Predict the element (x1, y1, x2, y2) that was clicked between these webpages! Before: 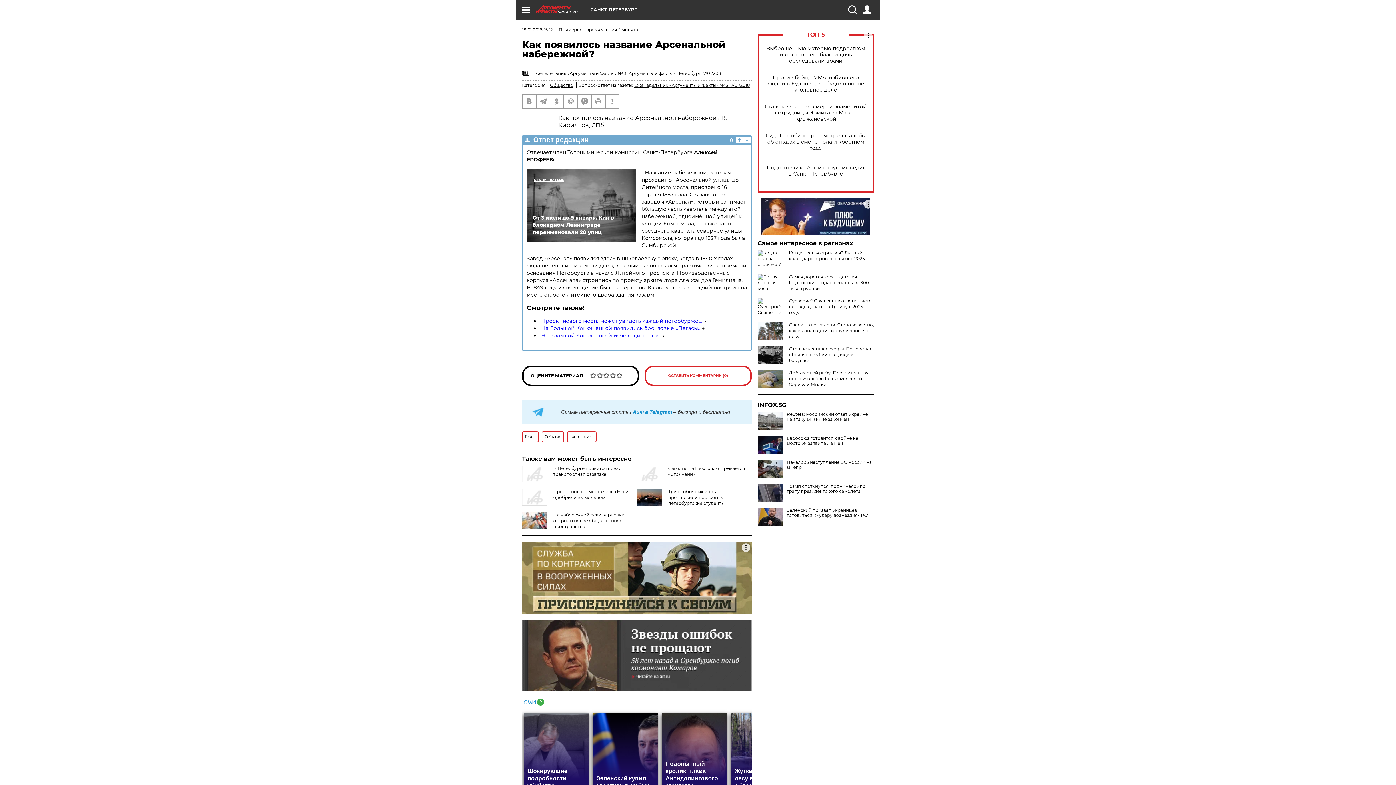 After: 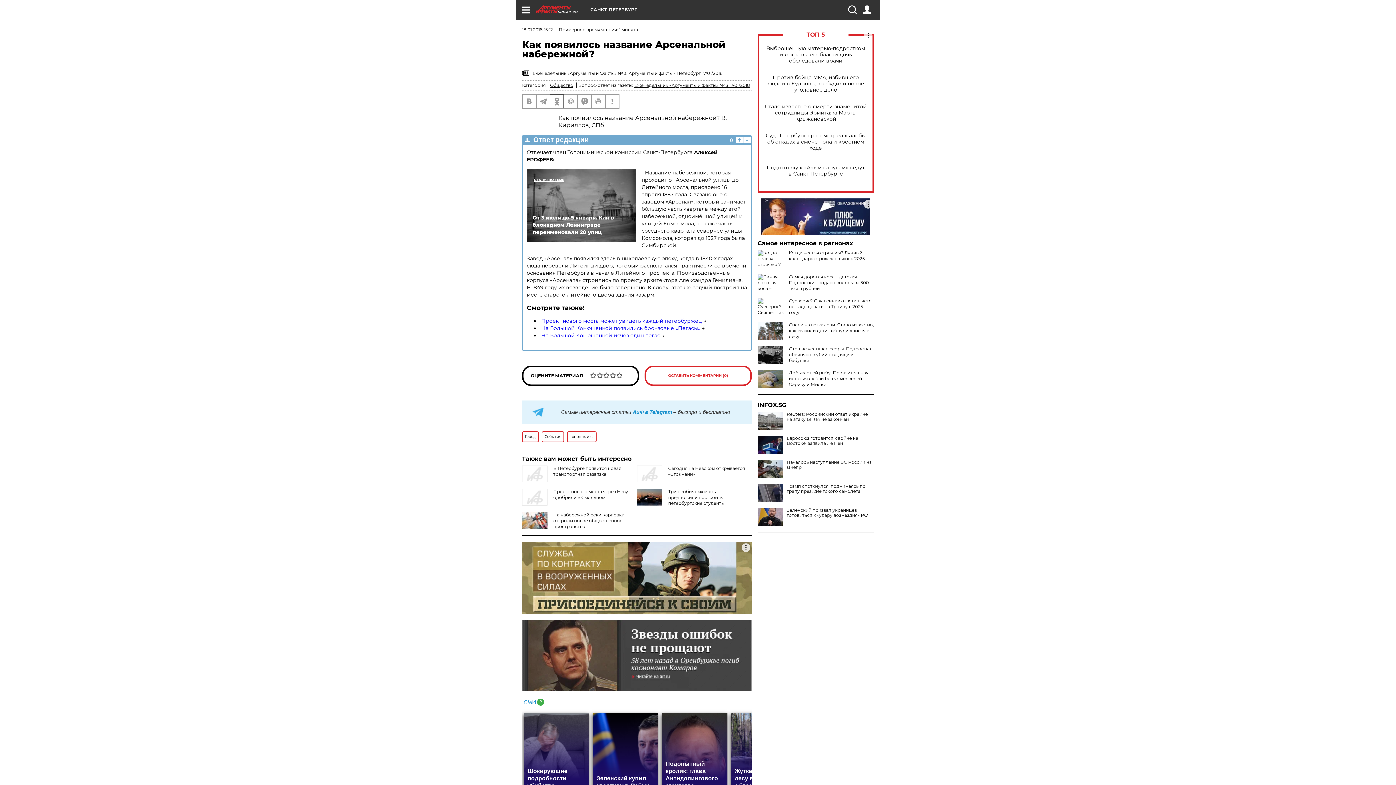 Action: bbox: (550, 94, 563, 108)